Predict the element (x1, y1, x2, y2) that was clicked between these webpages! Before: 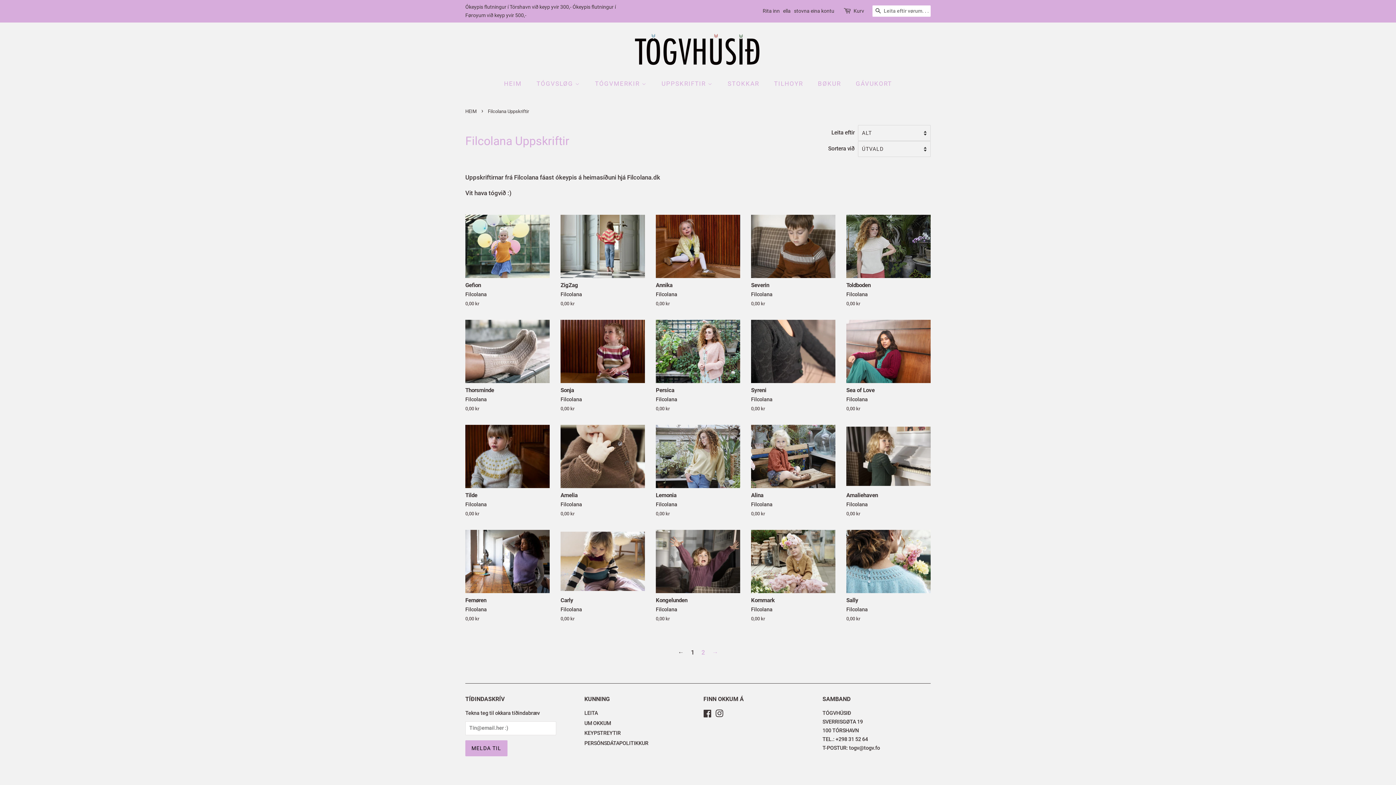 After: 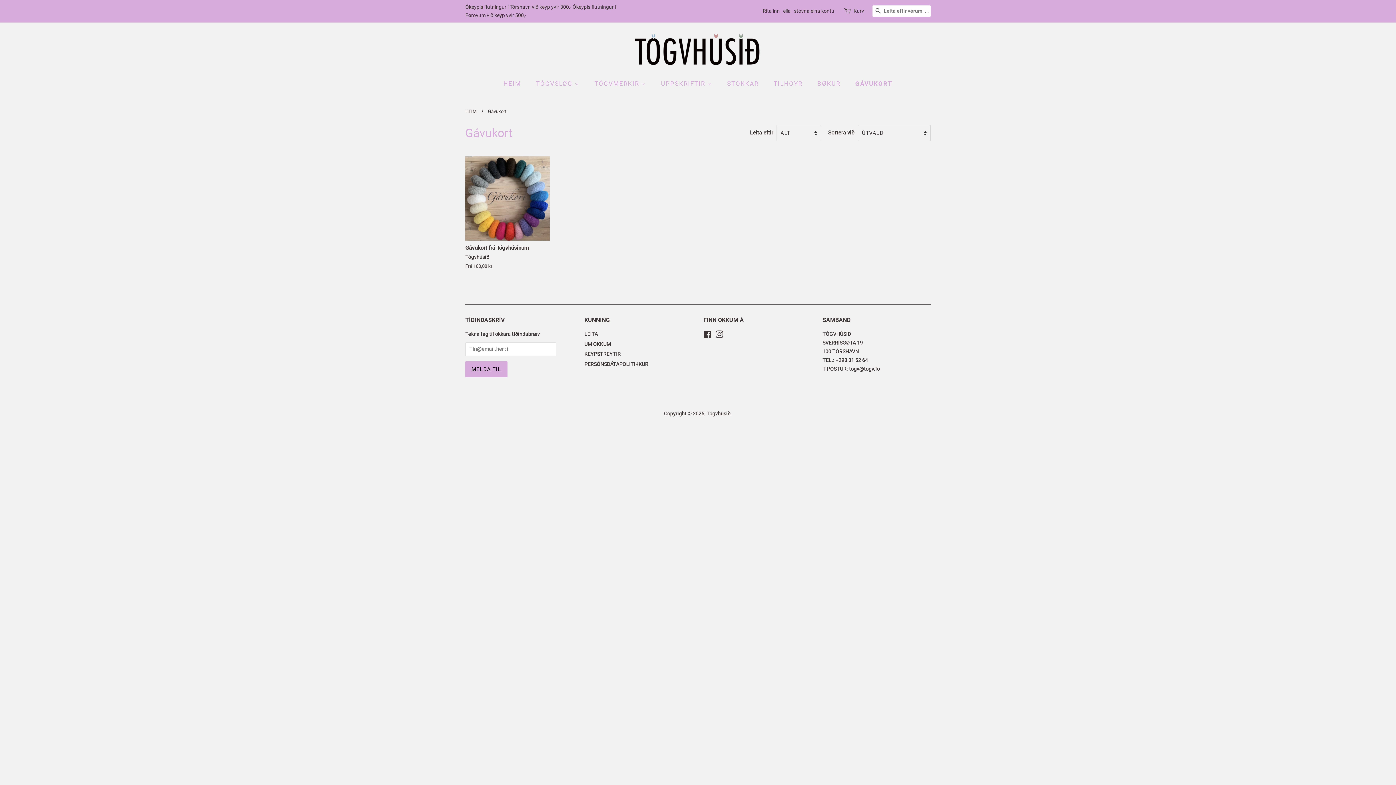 Action: label: GÁVUKORT bbox: (850, 76, 892, 91)